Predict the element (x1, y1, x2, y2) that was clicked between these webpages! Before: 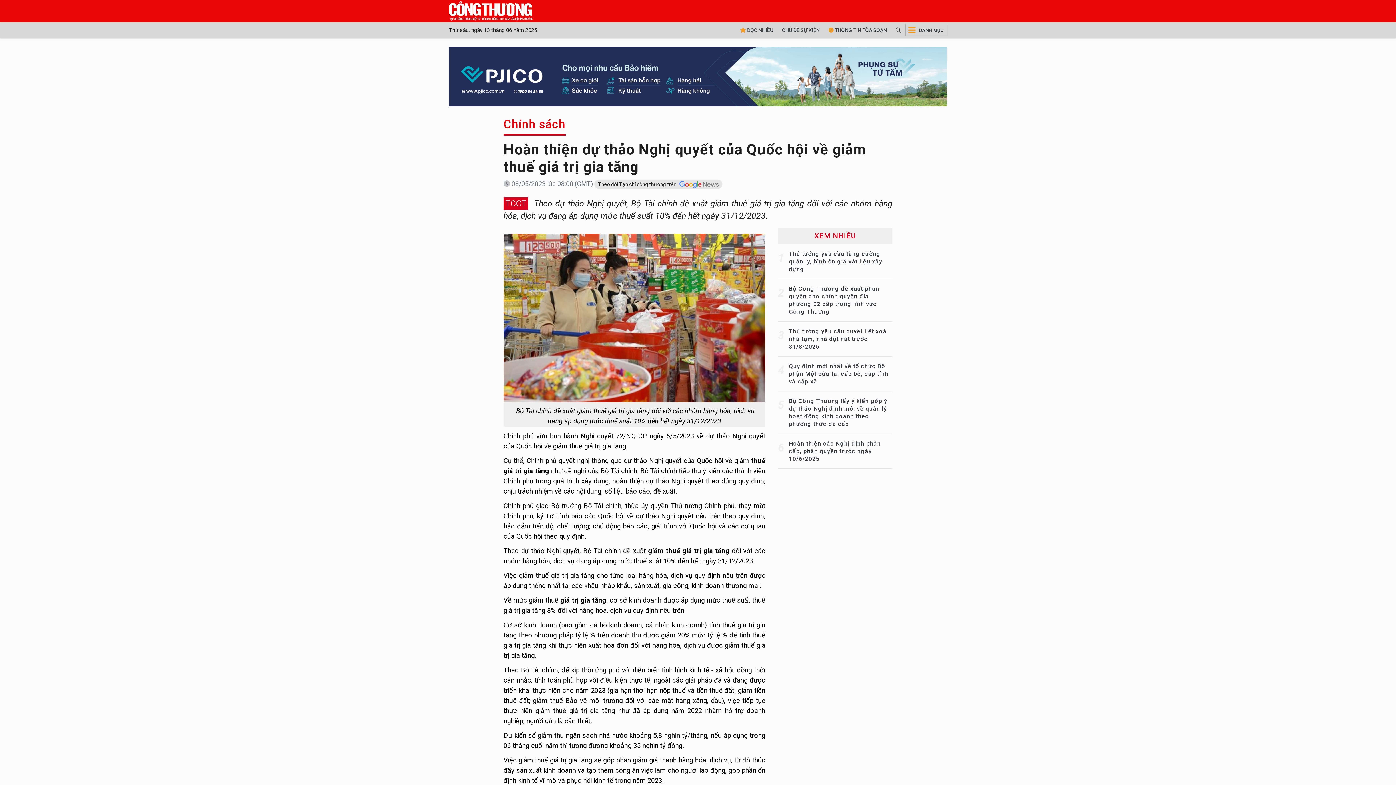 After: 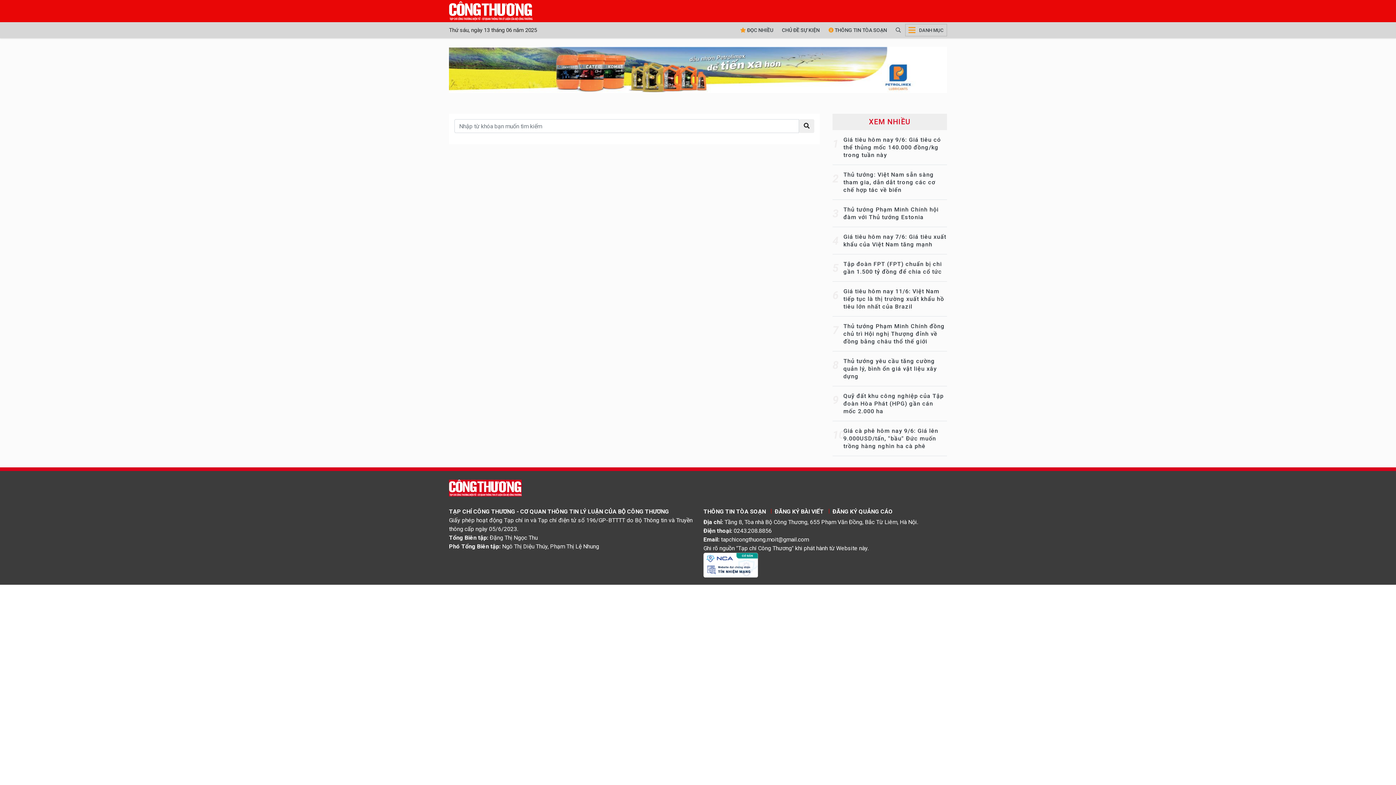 Action: bbox: (891, 22, 905, 38)